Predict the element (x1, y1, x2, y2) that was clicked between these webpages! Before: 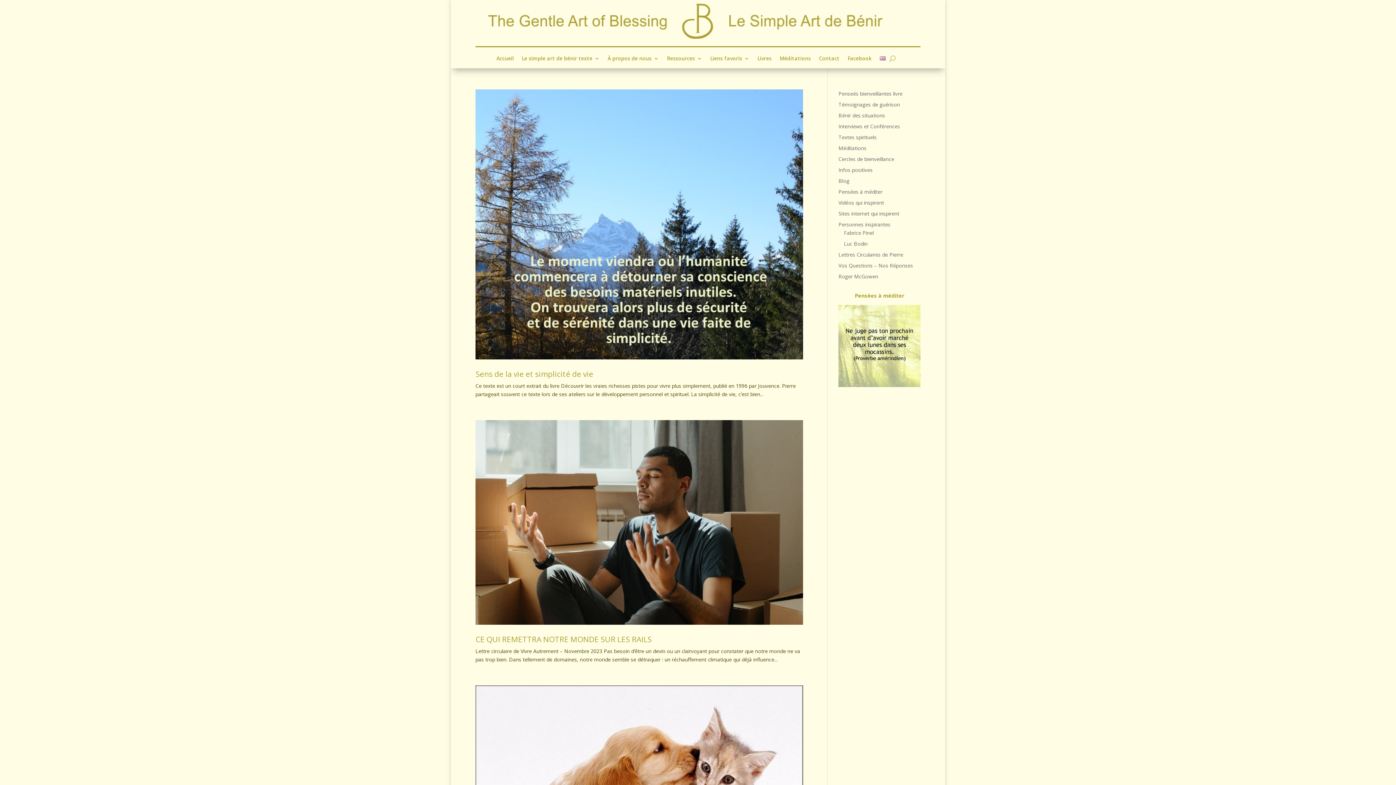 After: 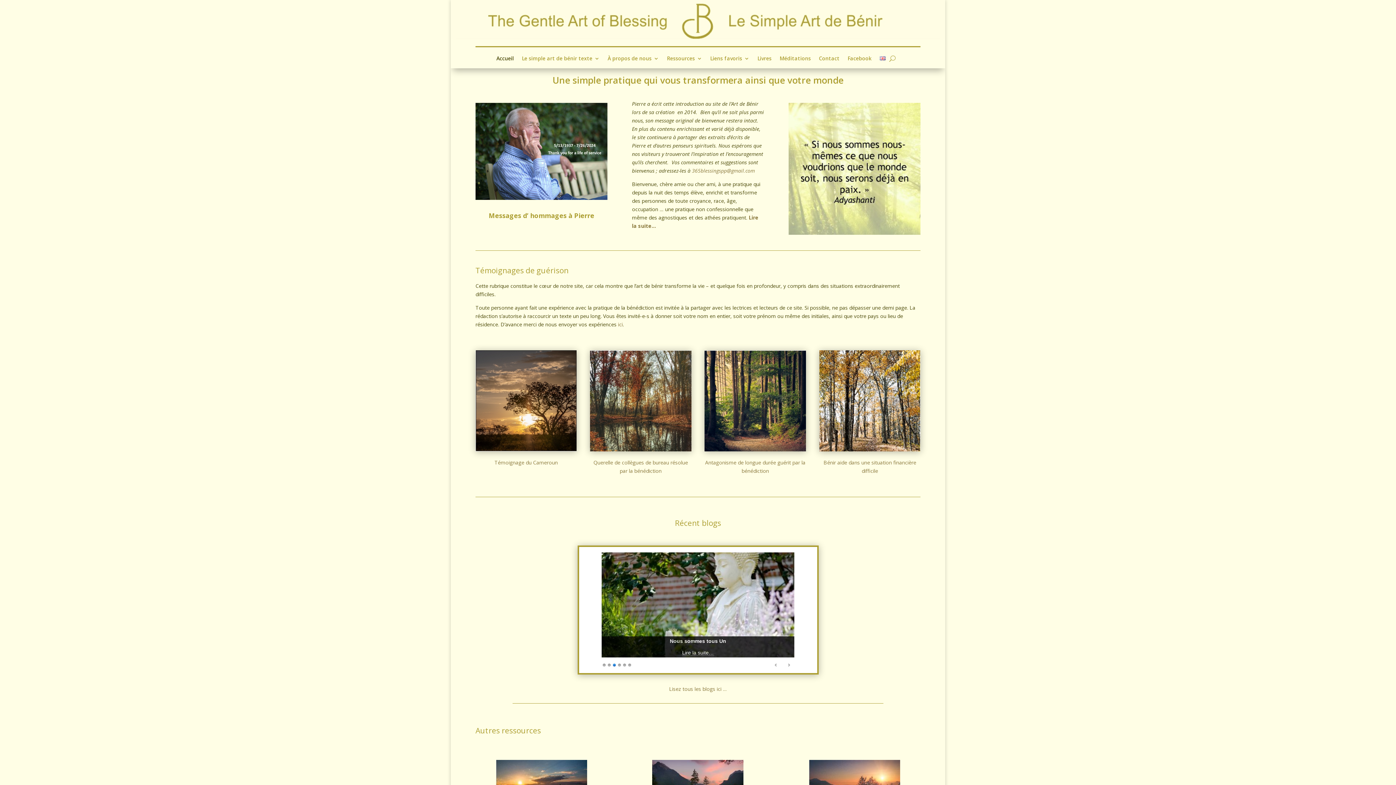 Action: label: Accueil bbox: (496, 56, 514, 64)